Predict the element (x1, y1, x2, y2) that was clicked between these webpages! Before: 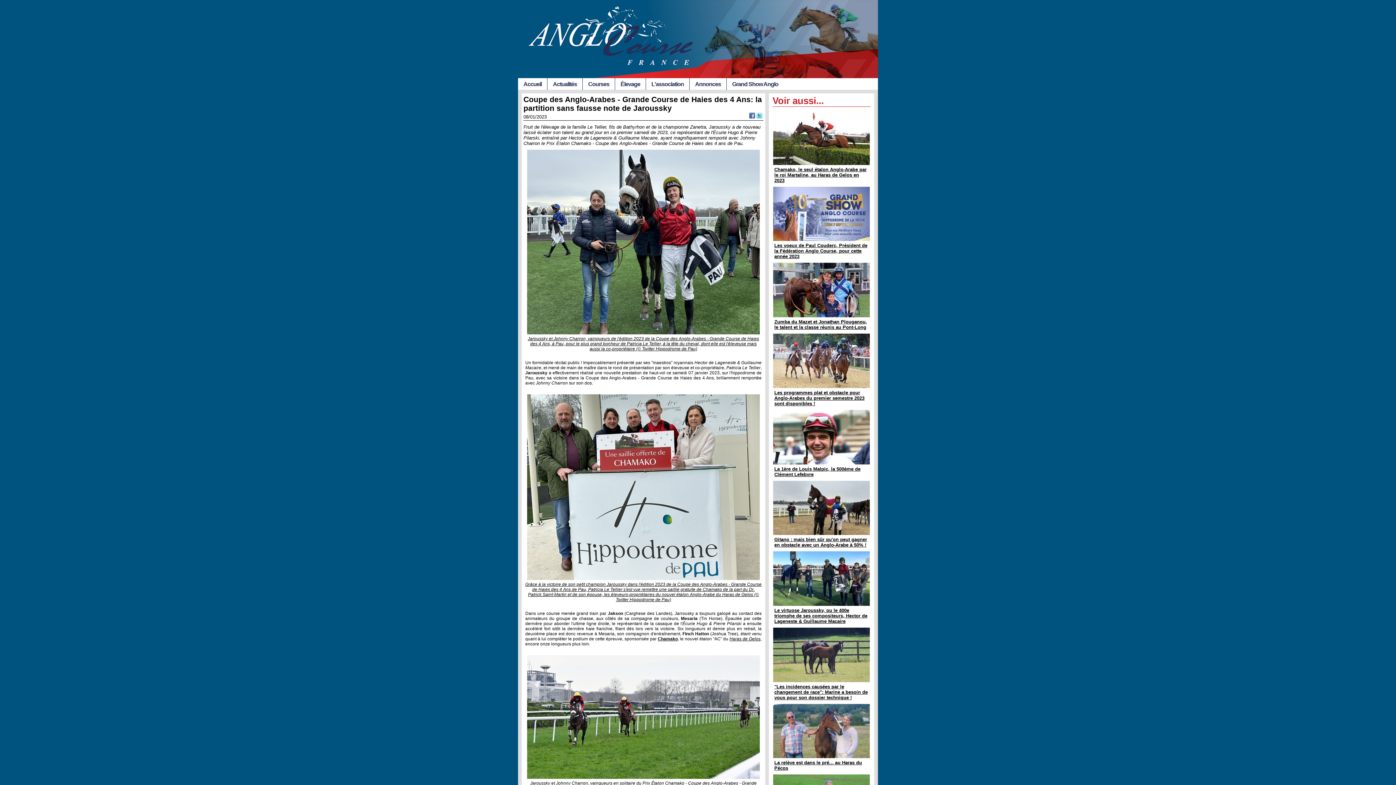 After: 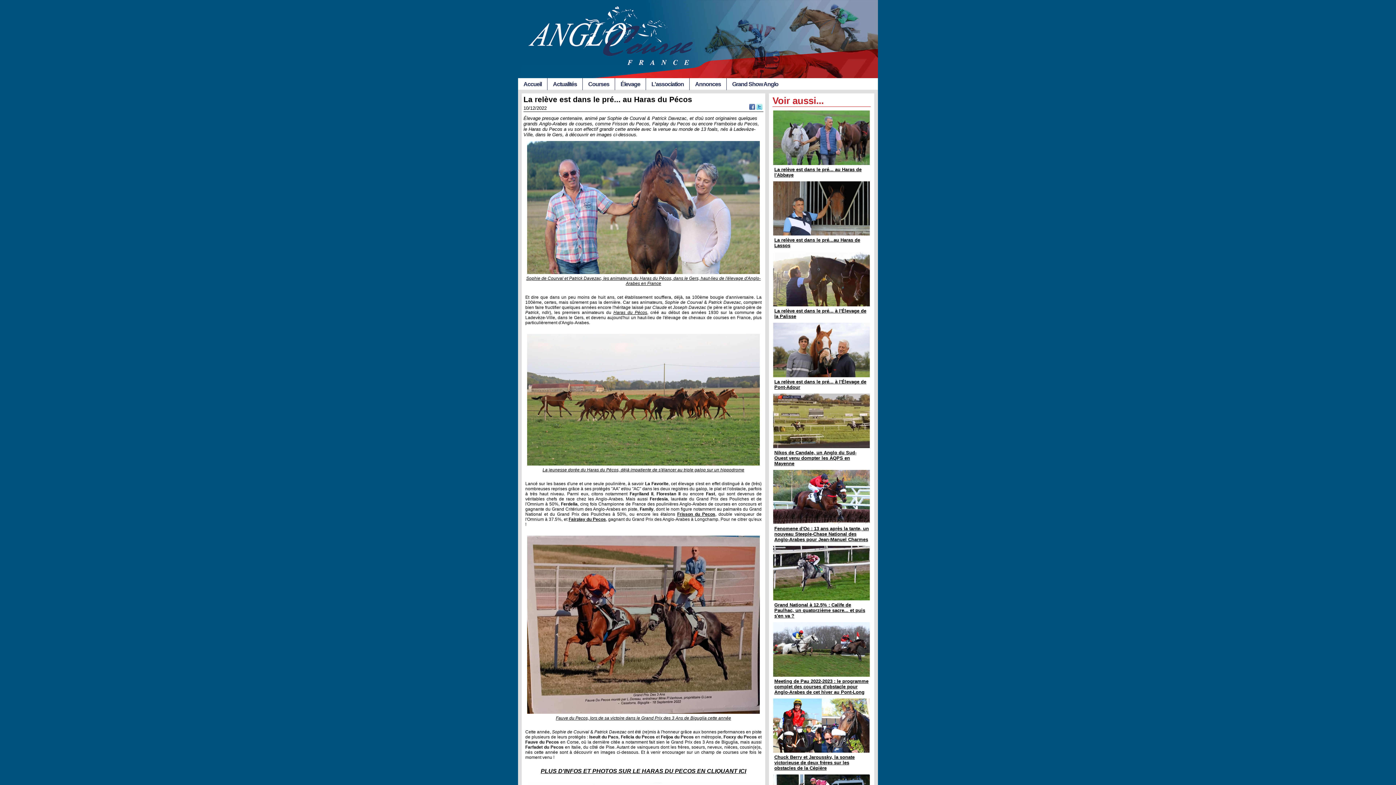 Action: label: La relève est dans le pré... au Haras du Pécos bbox: (772, 755, 870, 771)